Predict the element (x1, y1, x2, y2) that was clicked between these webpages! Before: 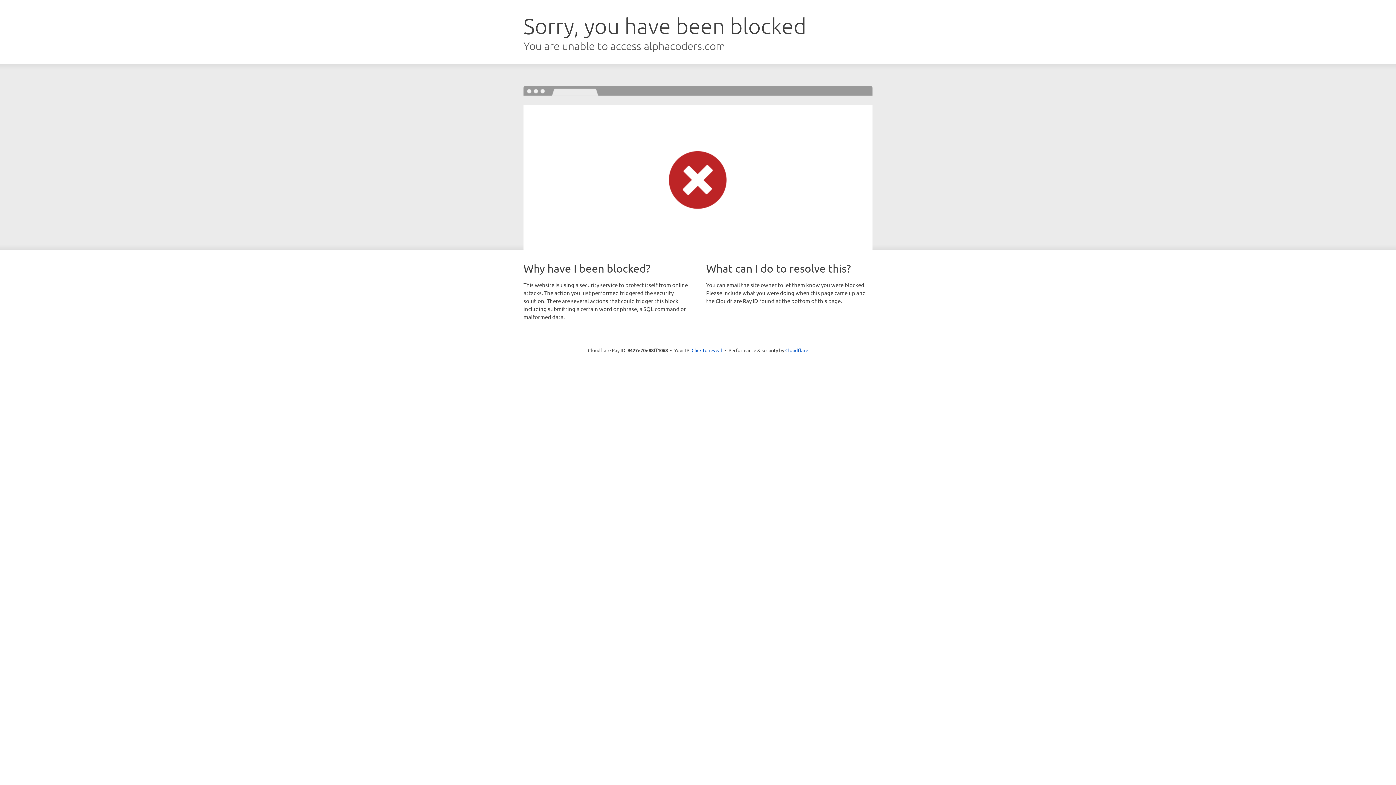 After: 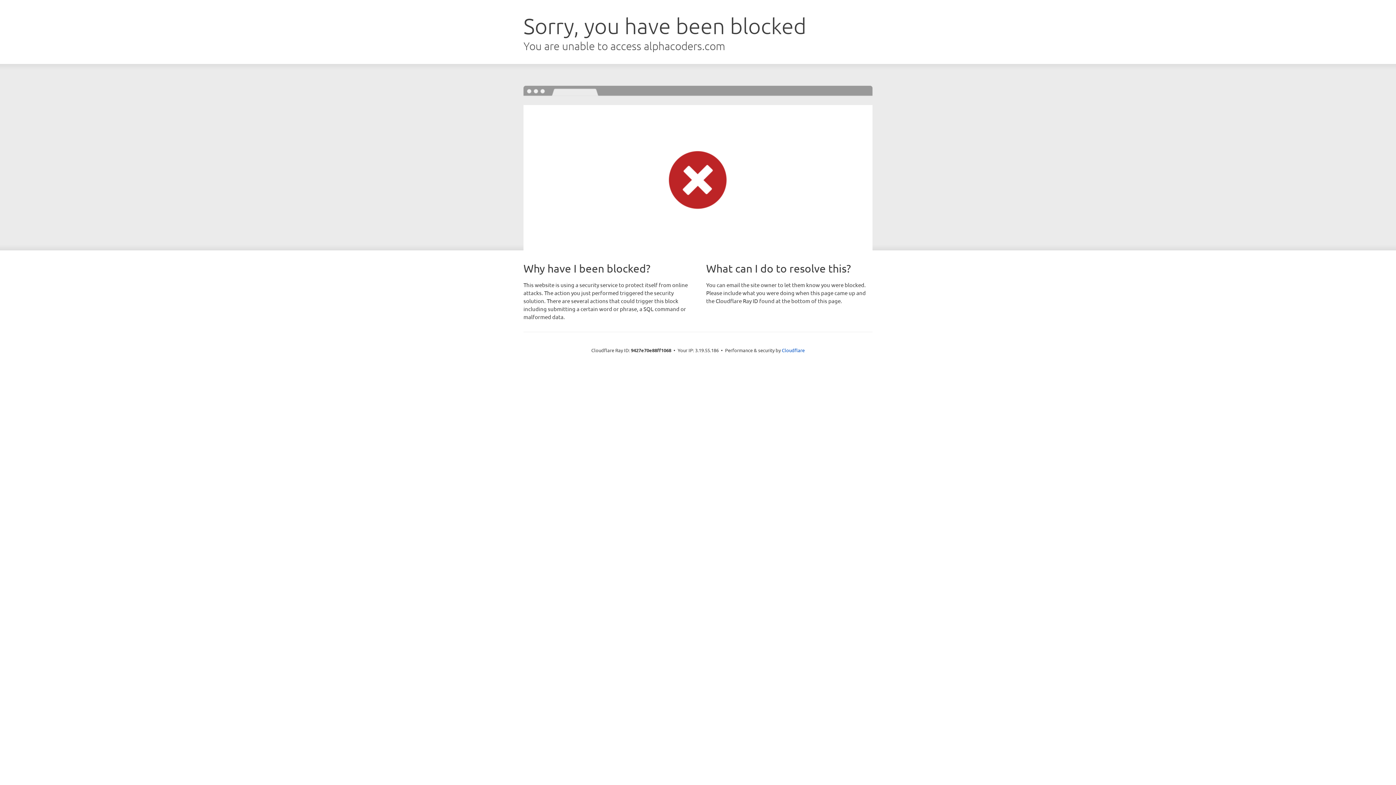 Action: label: Click to reveal bbox: (691, 346, 722, 353)